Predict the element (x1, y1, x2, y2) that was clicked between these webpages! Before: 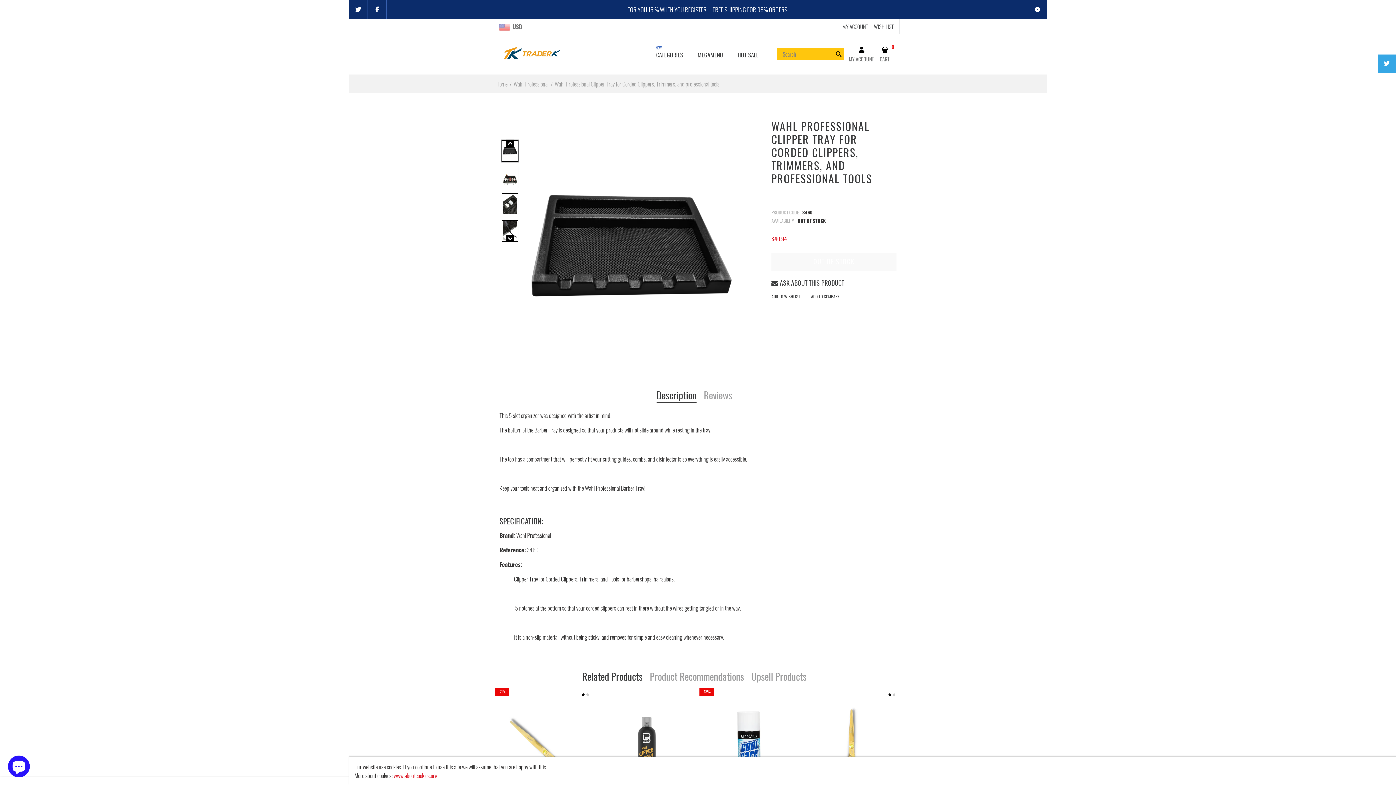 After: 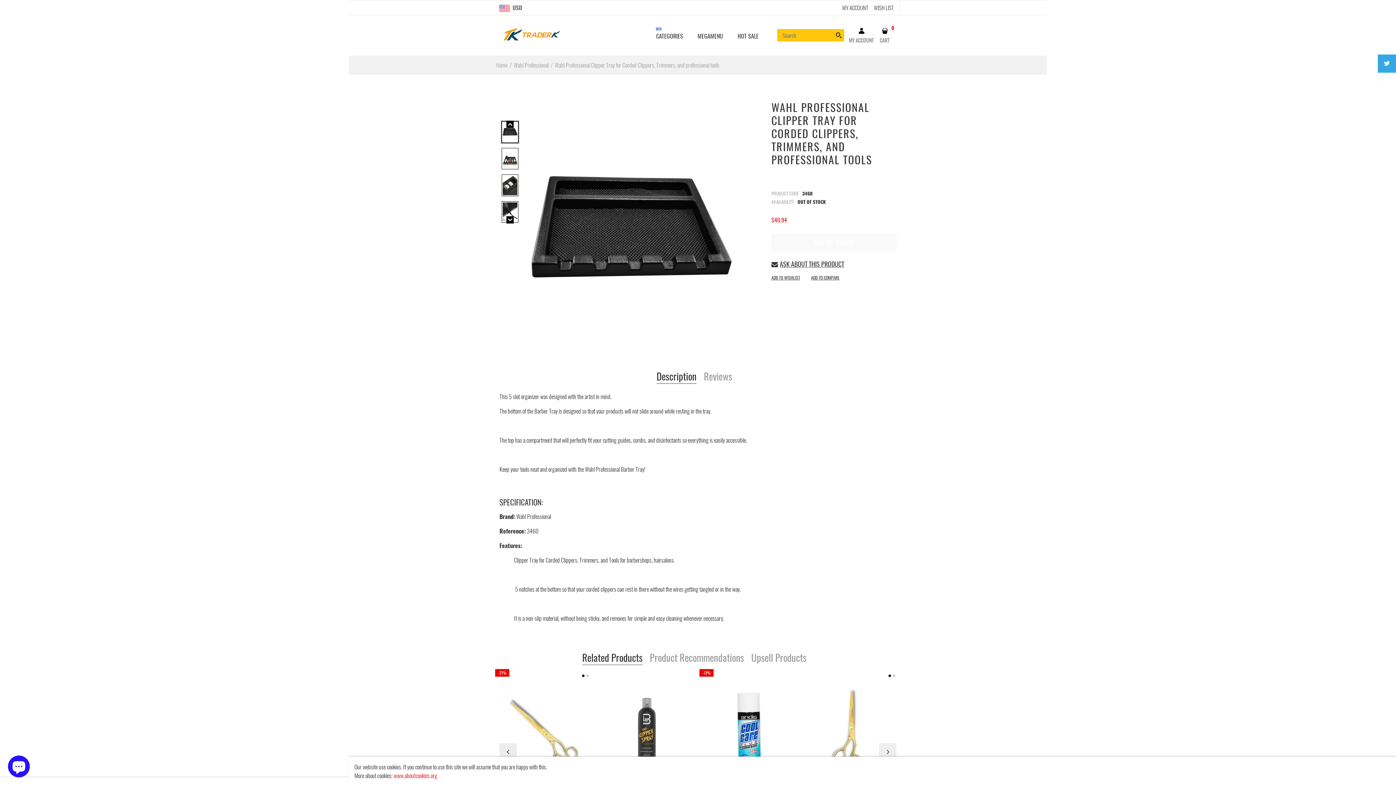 Action: bbox: (1028, 0, 1047, 18)